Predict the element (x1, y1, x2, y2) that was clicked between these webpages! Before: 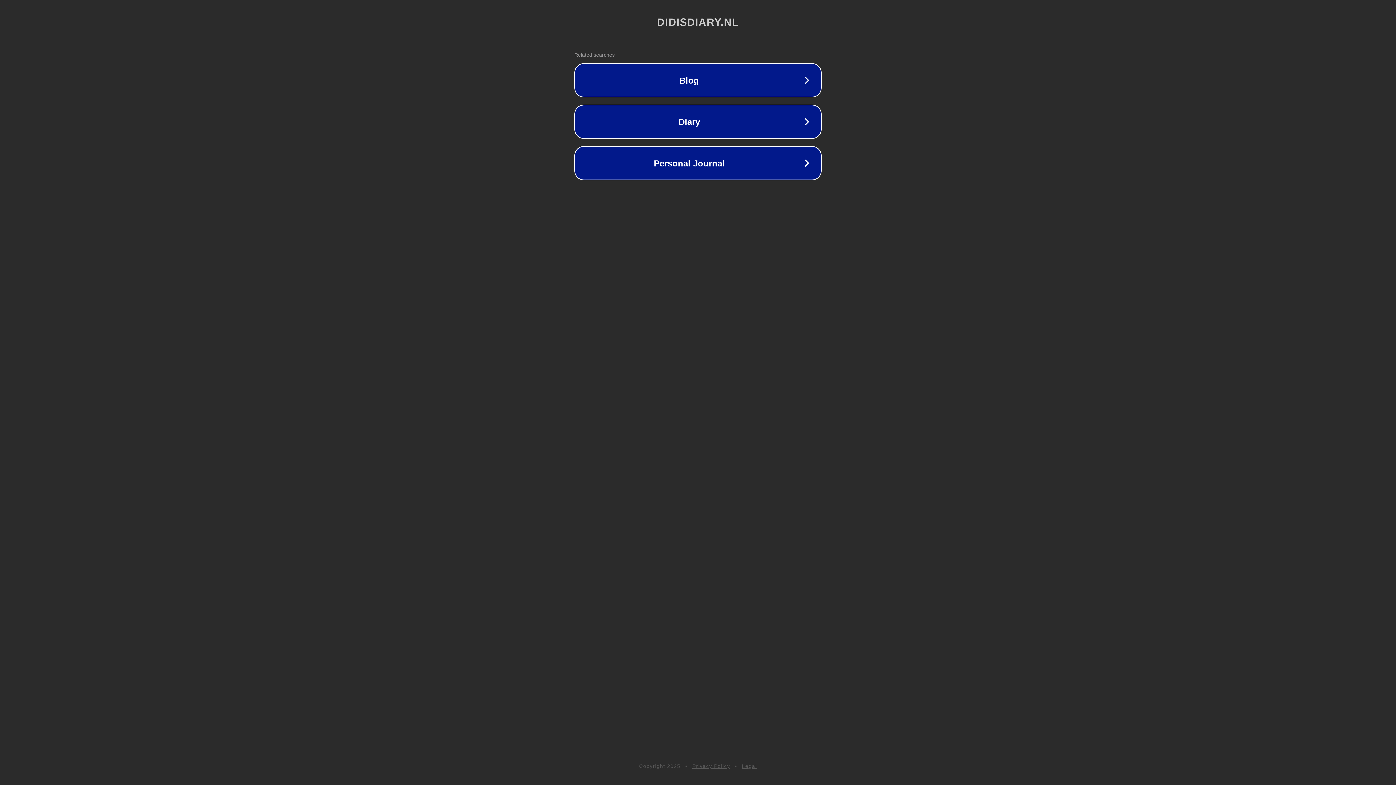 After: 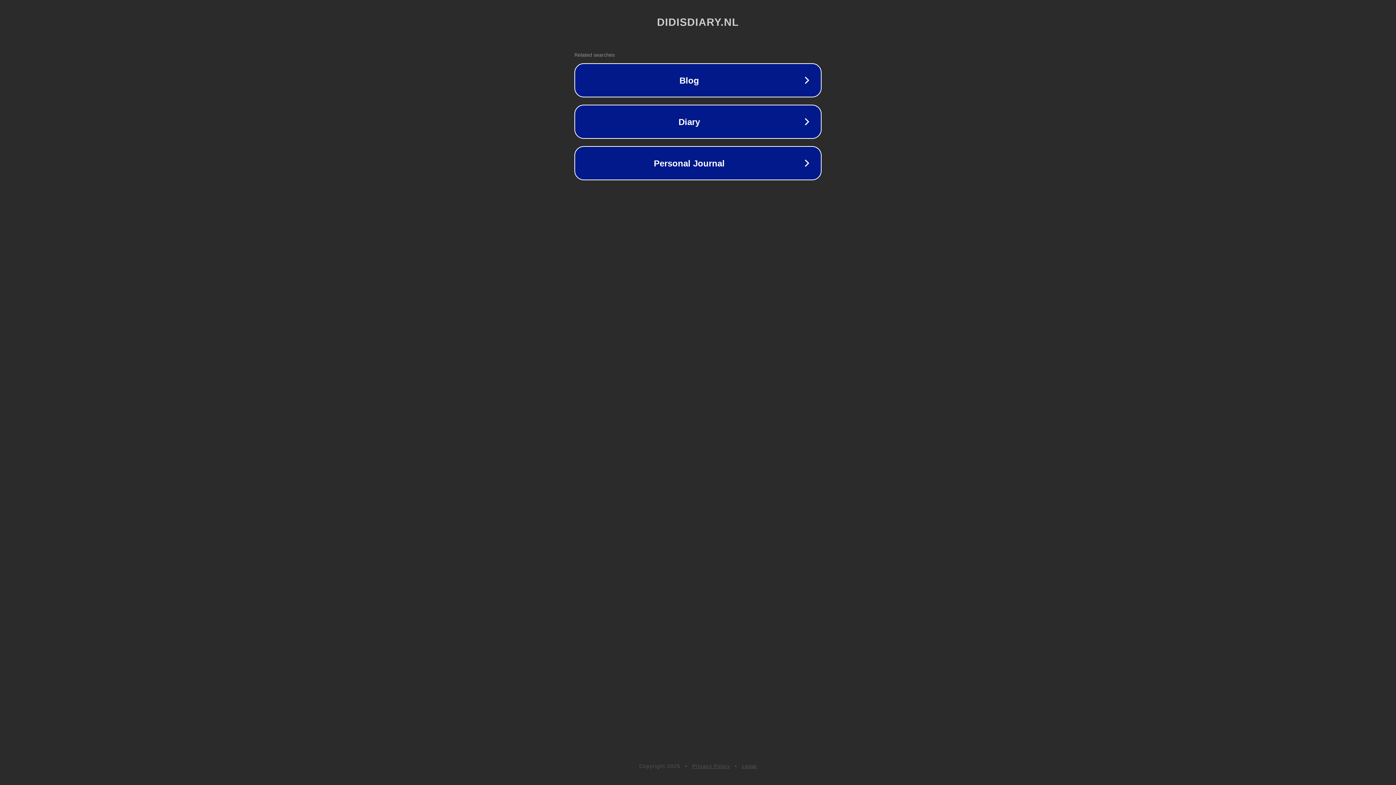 Action: bbox: (692, 763, 730, 769) label: Privacy Policy